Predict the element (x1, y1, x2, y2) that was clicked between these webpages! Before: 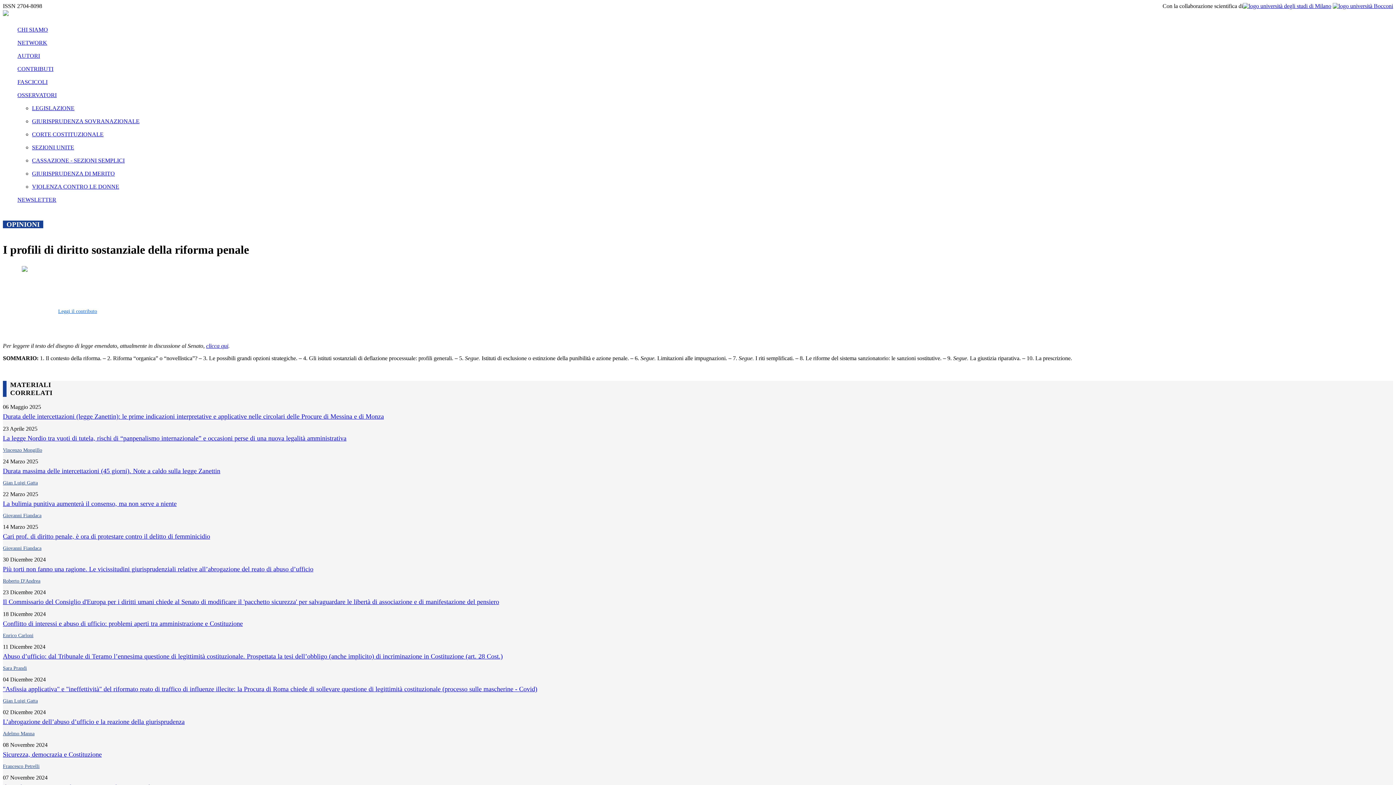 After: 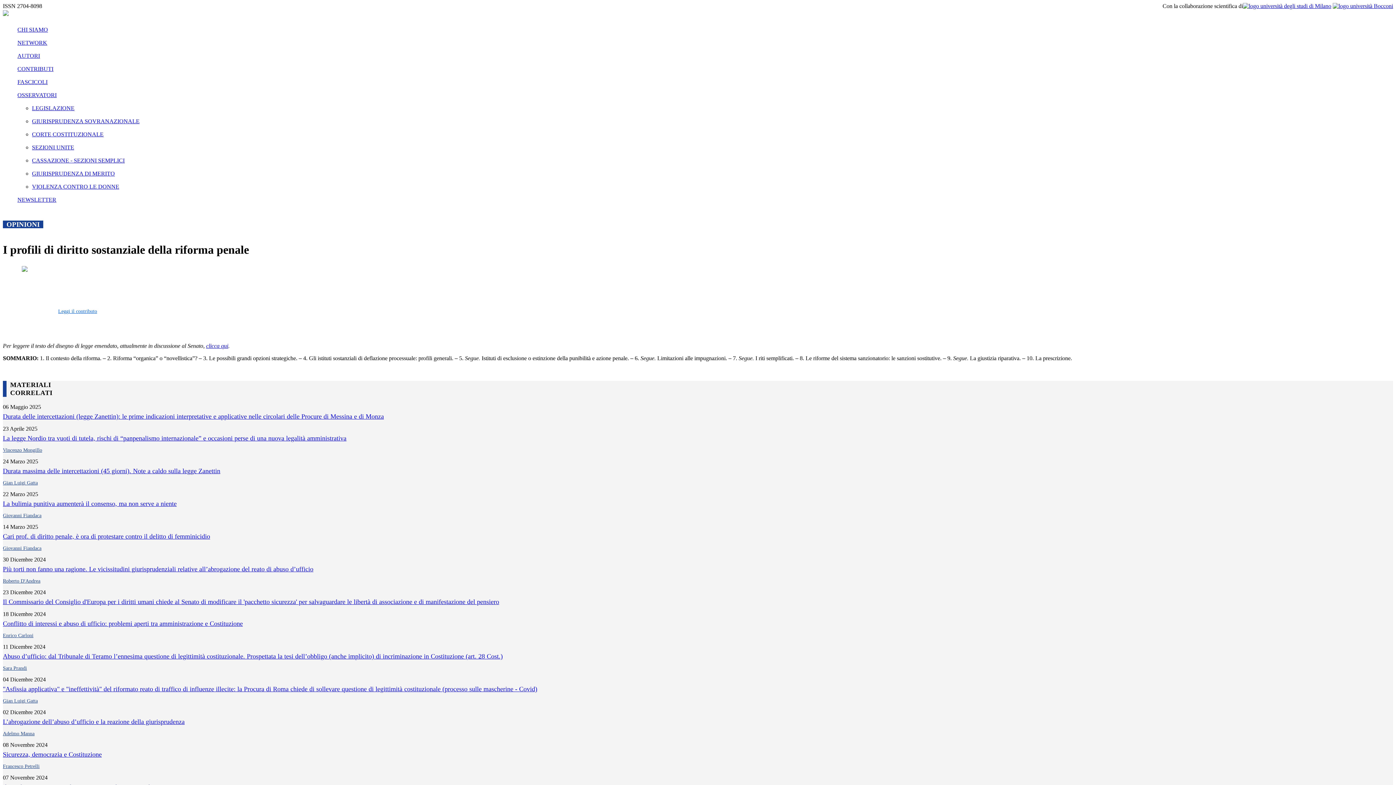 Action: bbox: (1333, 2, 1393, 9)